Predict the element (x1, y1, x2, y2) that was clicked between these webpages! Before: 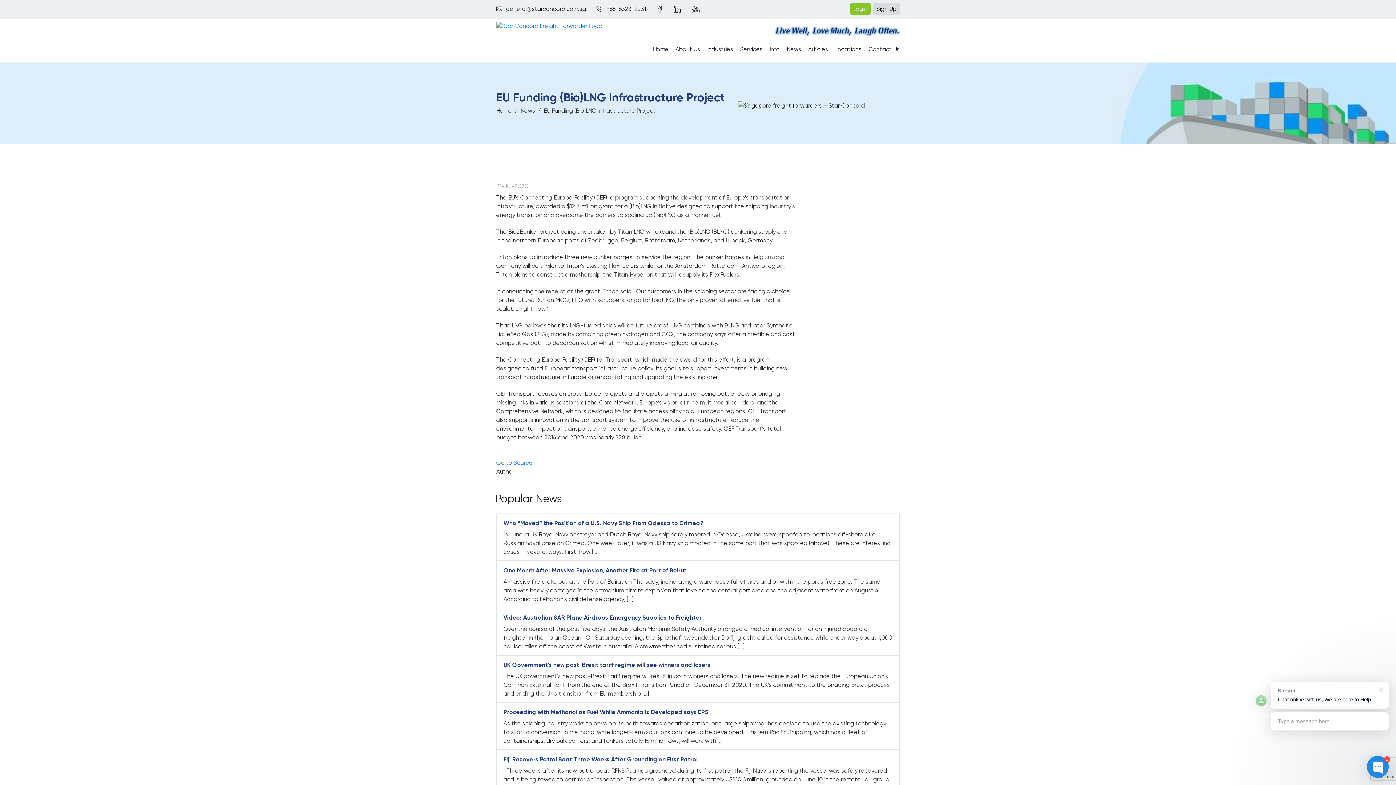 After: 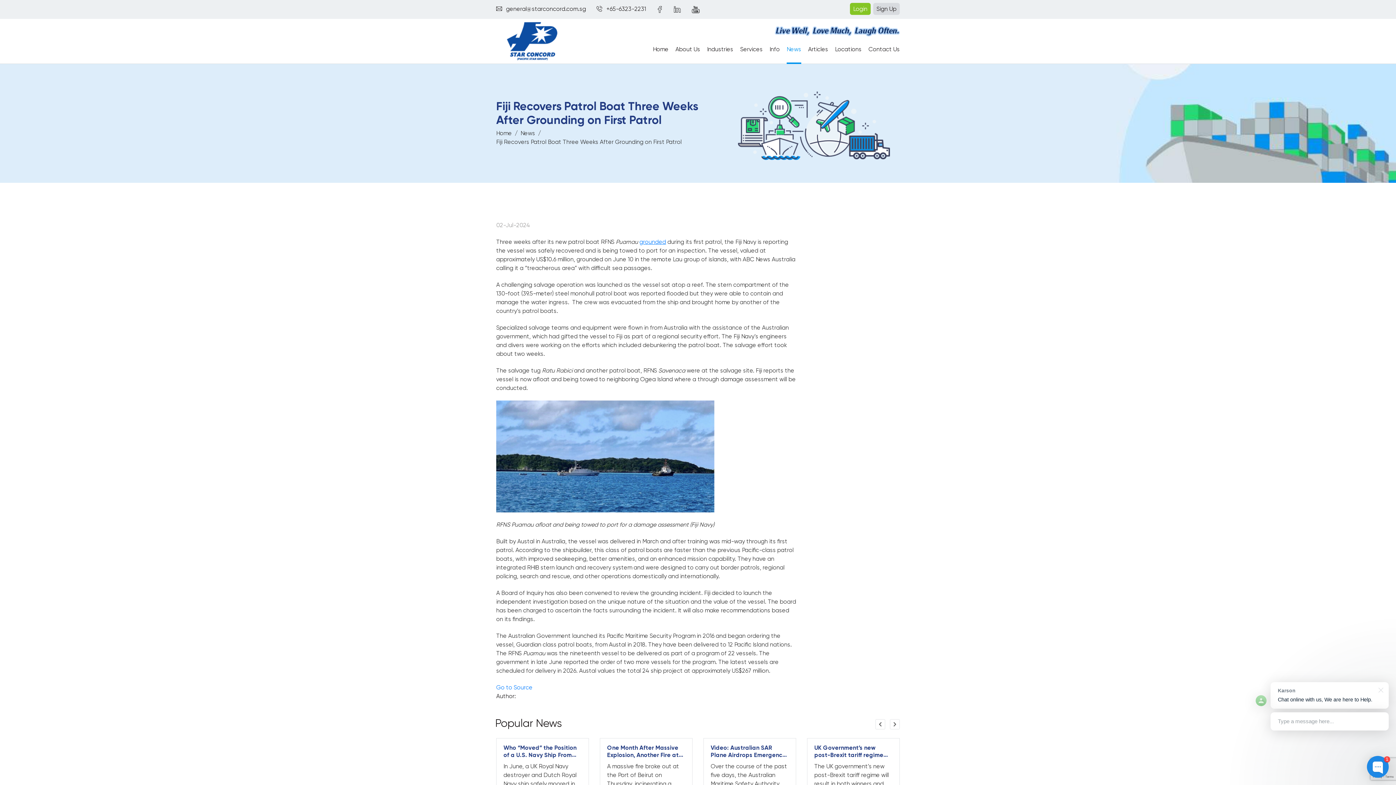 Action: bbox: (503, 756, 892, 763) label: Fiji Recovers Patrol Boat Three Weeks After Grounding on First Patrol